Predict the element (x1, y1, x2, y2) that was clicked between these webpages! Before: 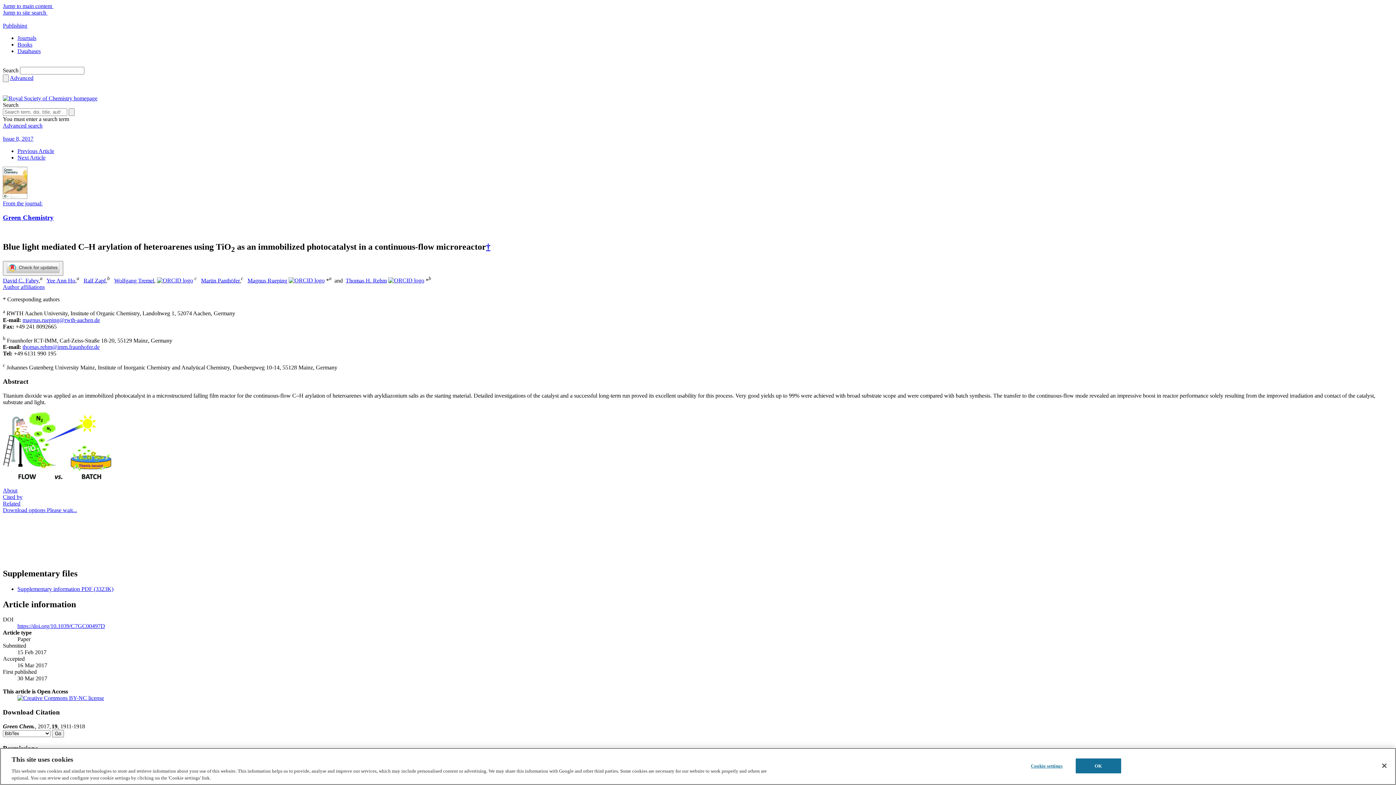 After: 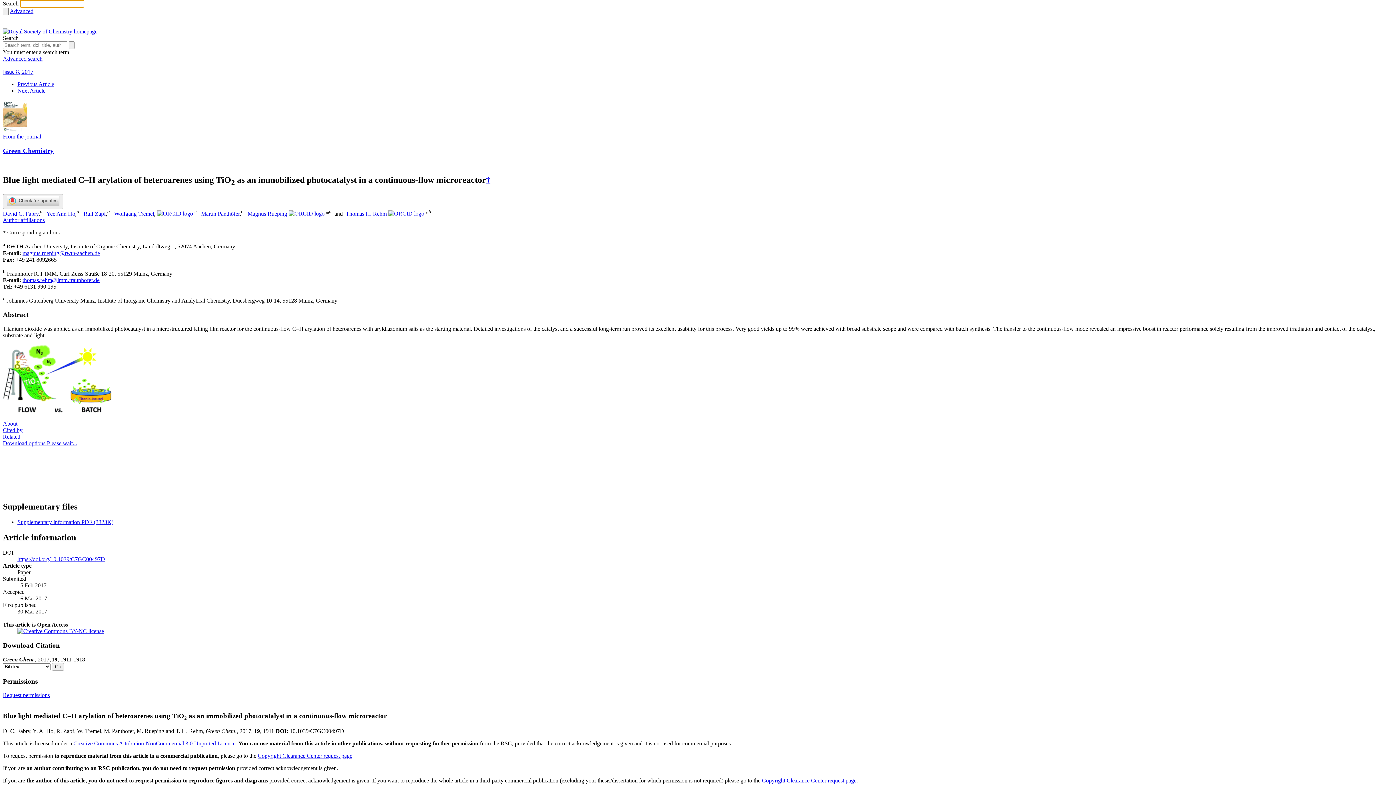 Action: bbox: (2, 9, 1393, 16) label: Jump to site search 